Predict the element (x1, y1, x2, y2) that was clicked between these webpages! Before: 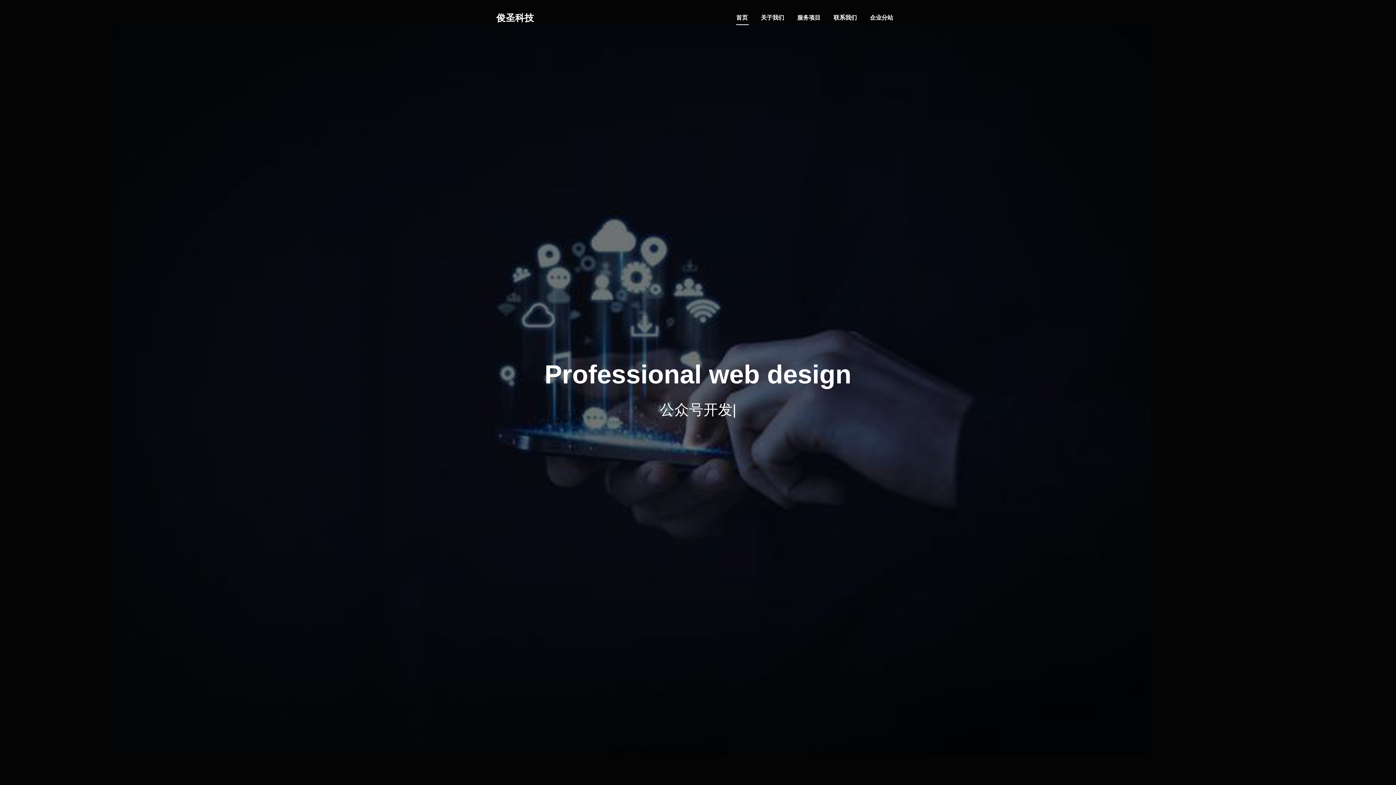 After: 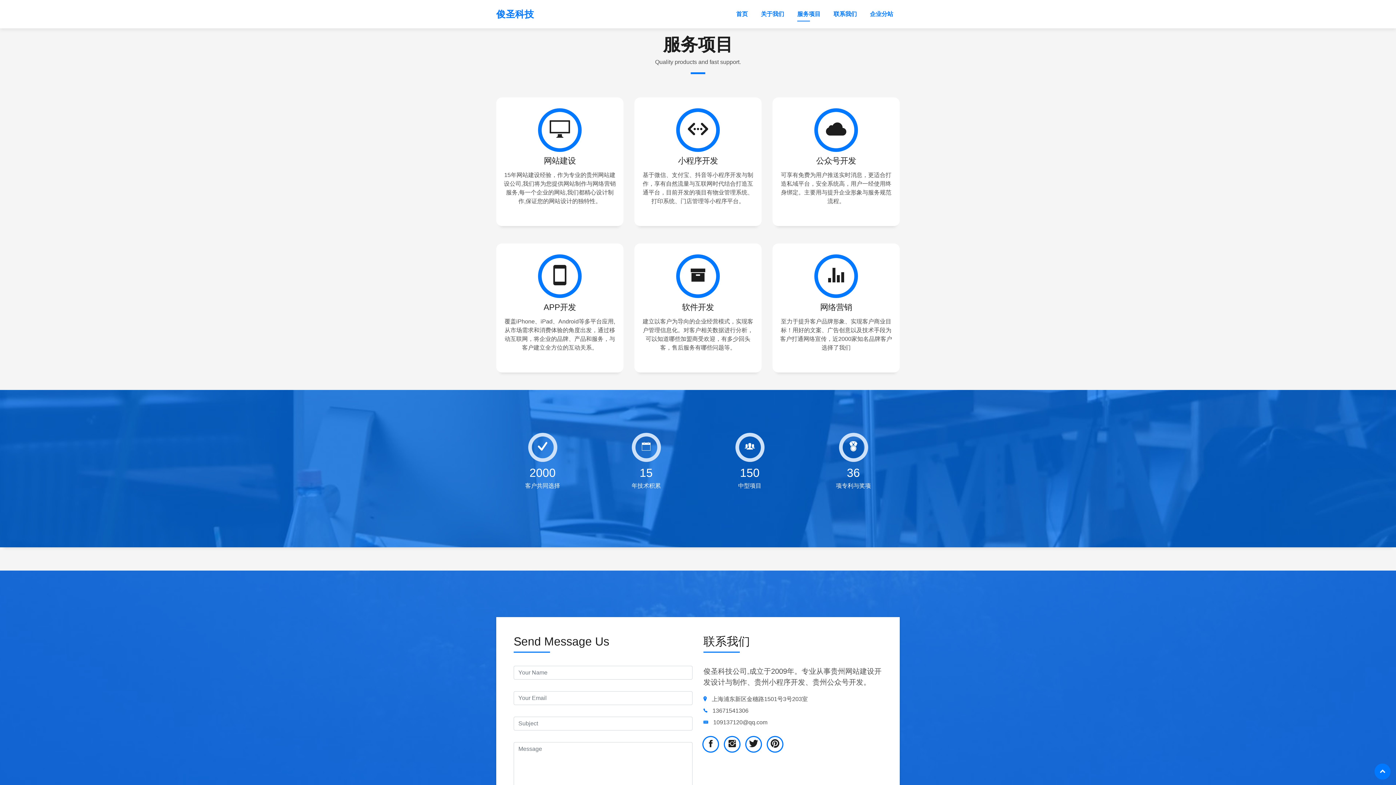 Action: label: 服务项目 bbox: (794, 10, 823, 25)